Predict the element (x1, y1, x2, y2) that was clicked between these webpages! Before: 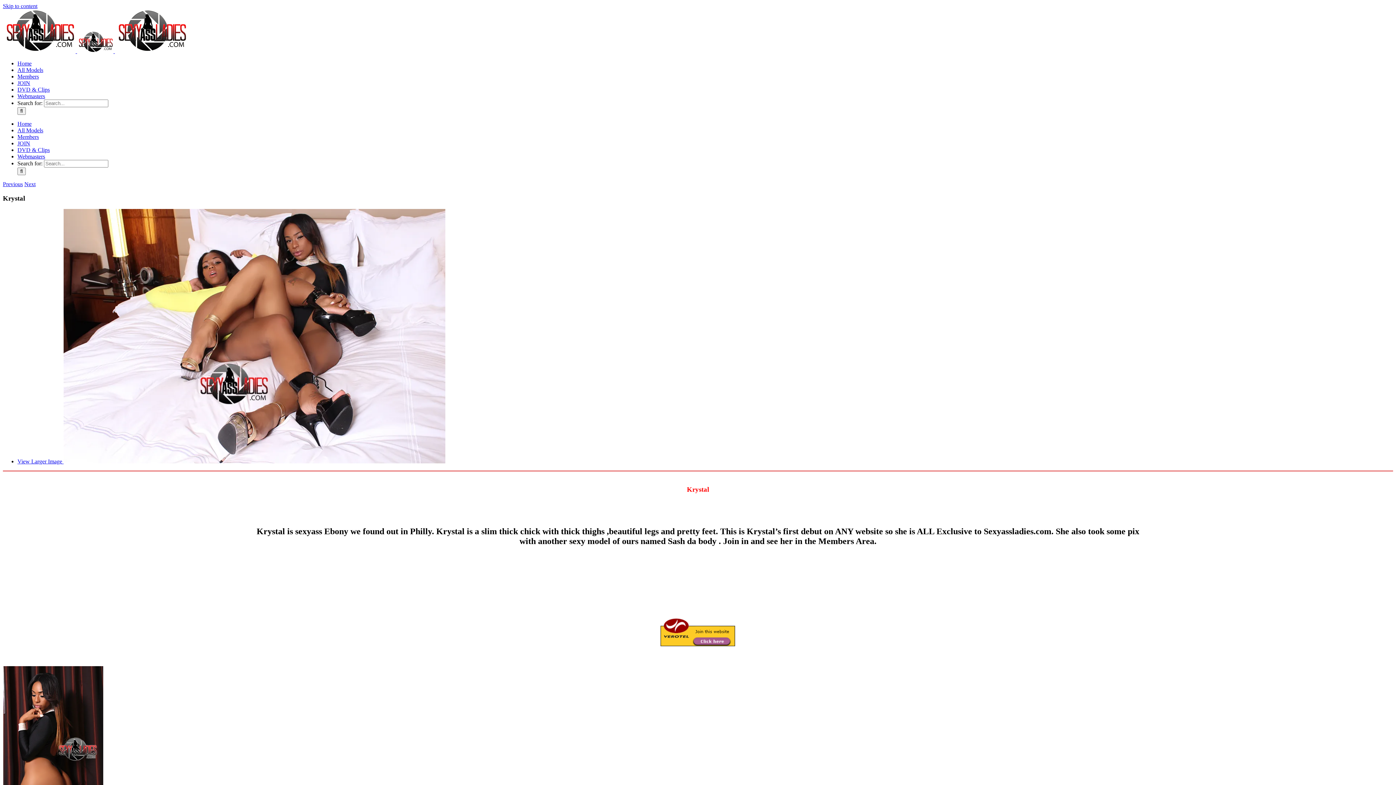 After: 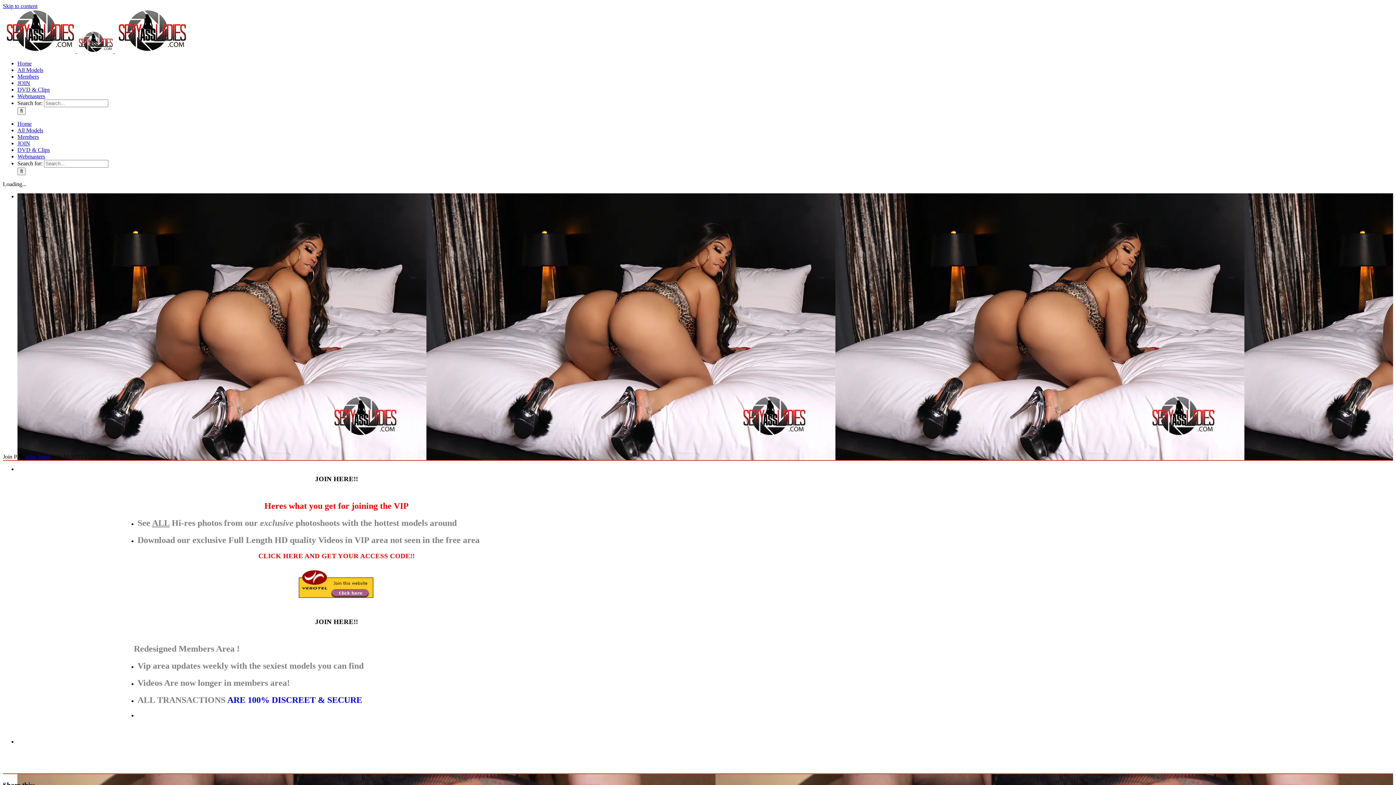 Action: label: JOIN bbox: (17, 140, 30, 146)